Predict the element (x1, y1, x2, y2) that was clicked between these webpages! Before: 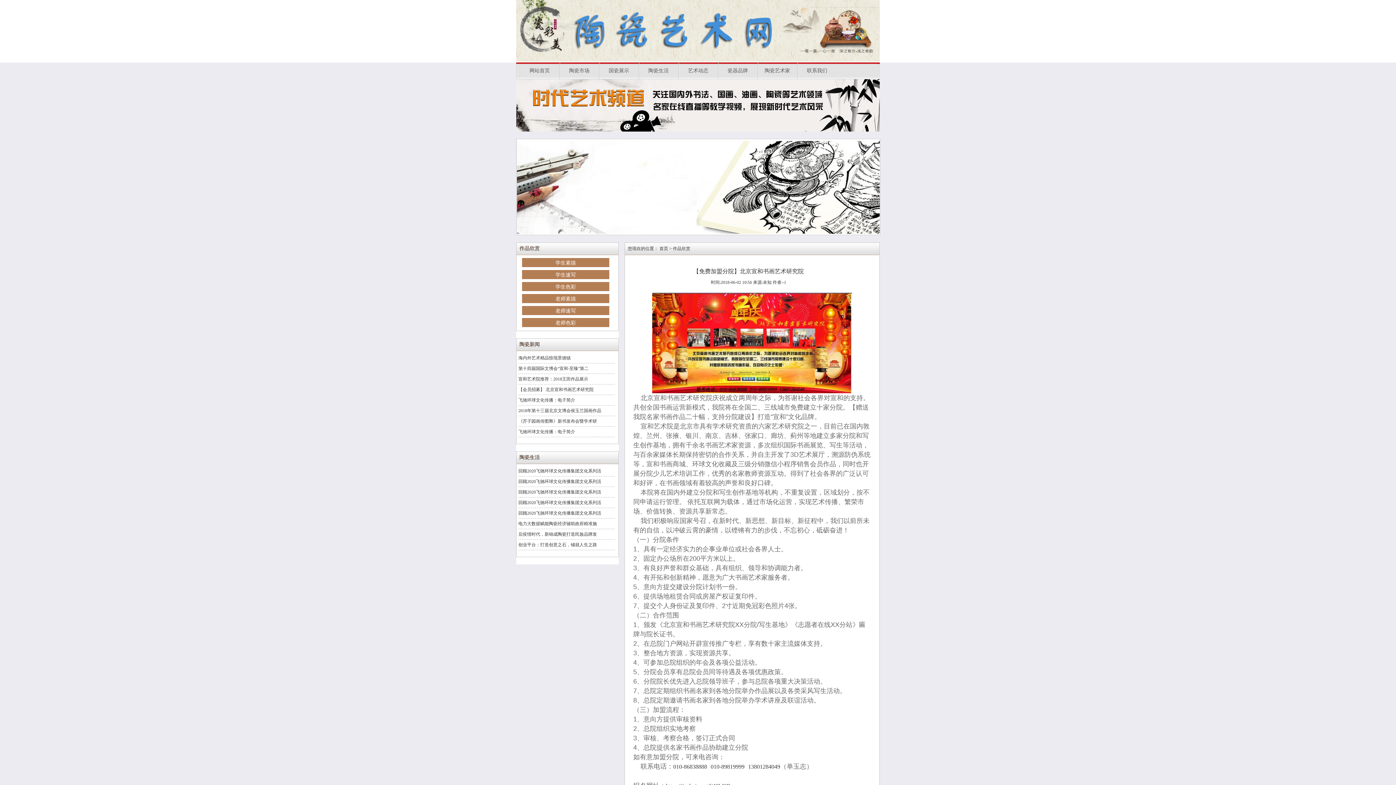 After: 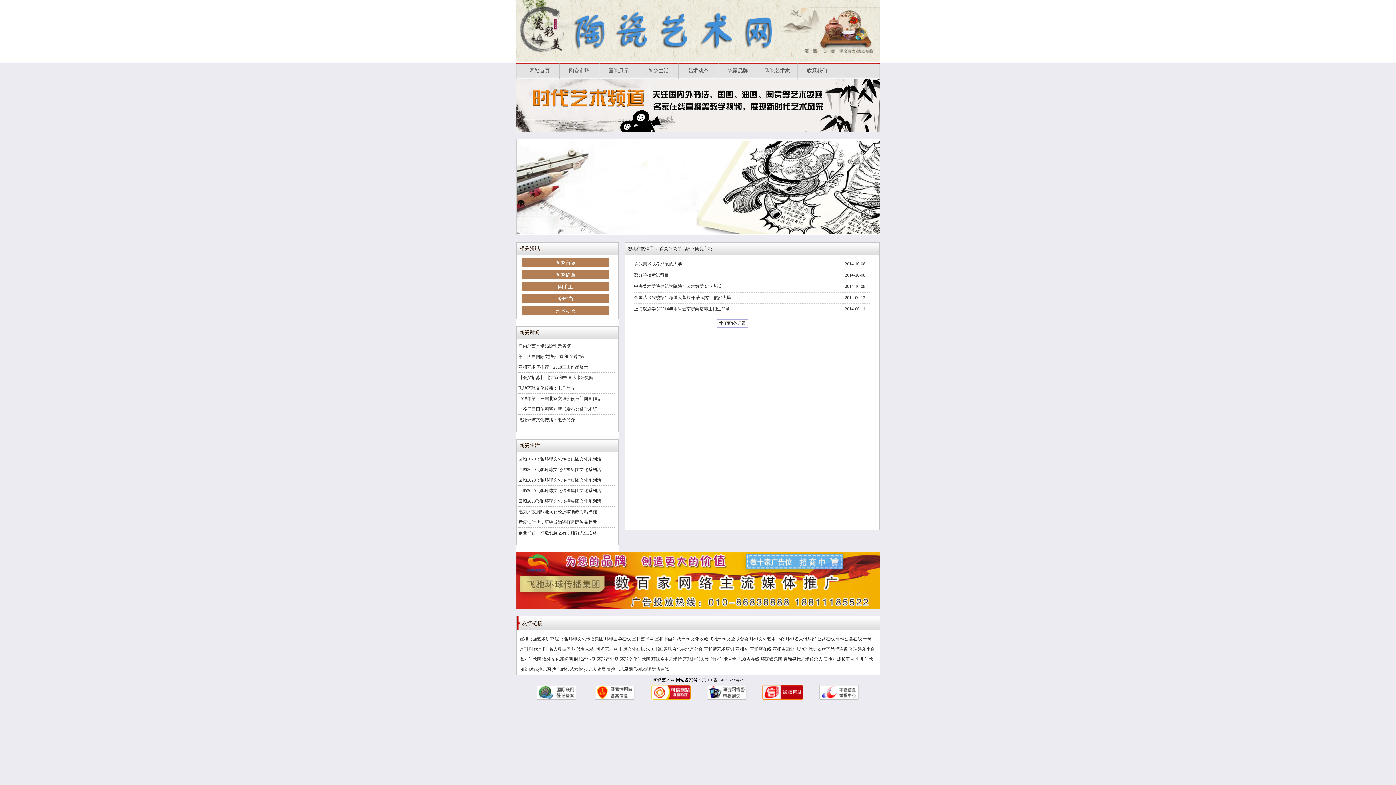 Action: label: 陶瓷市场 bbox: (559, 62, 599, 79)